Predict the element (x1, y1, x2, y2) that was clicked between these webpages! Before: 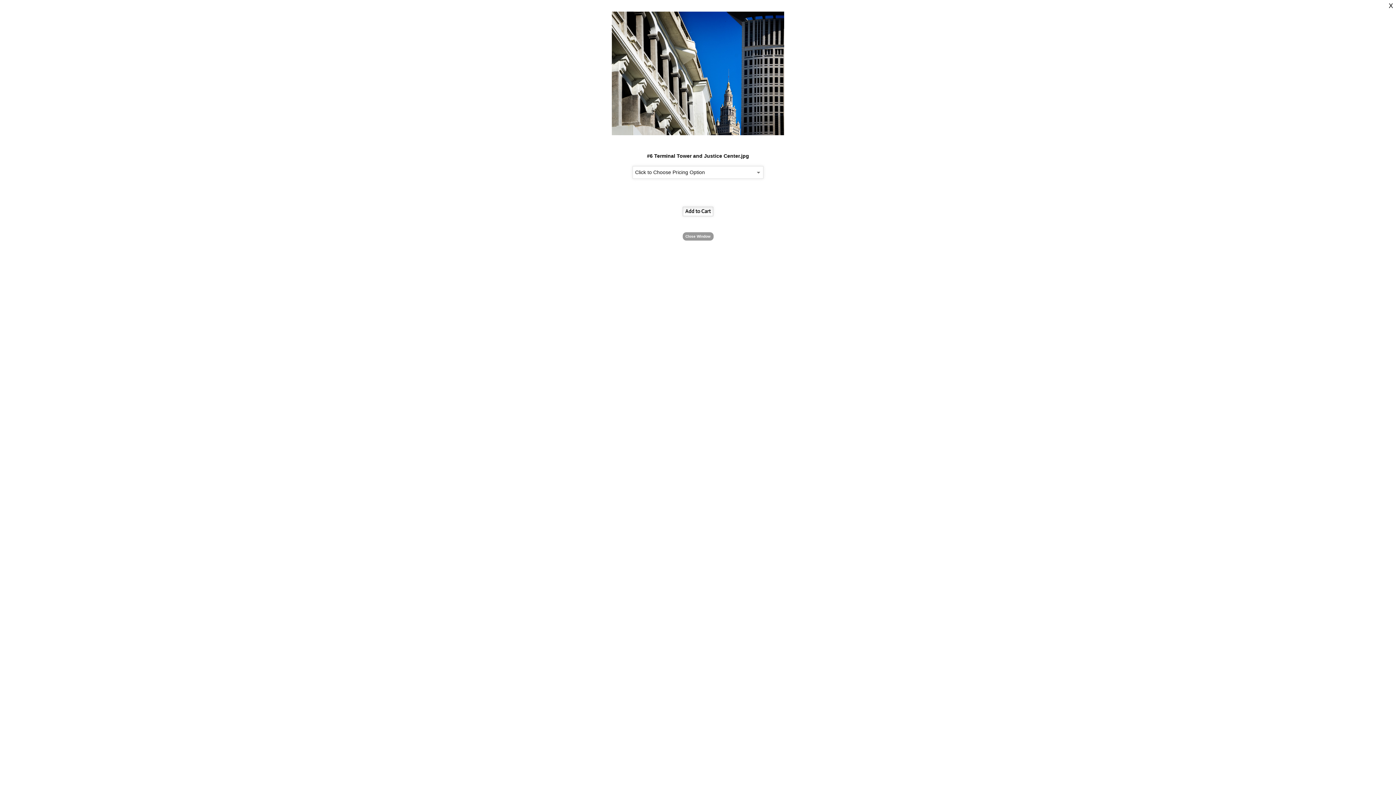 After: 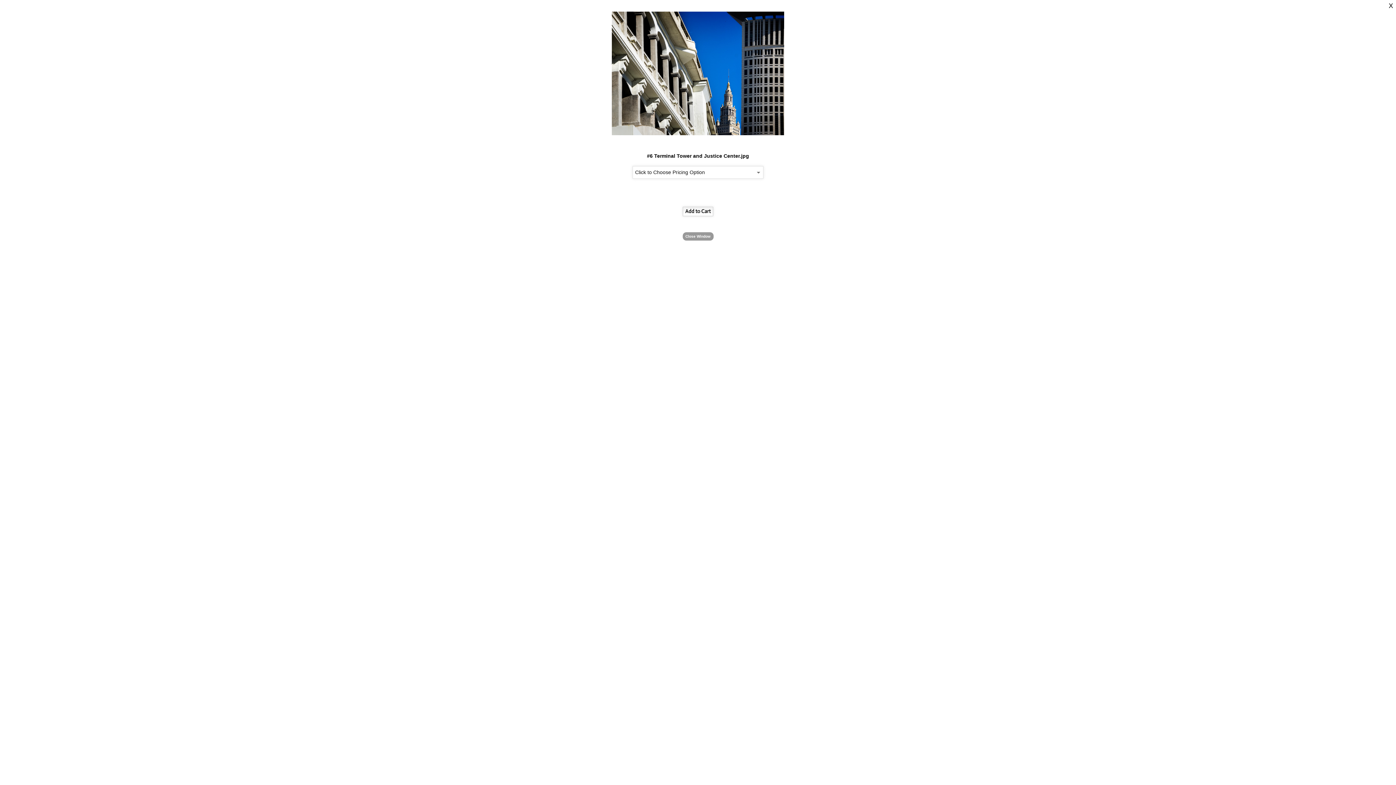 Action: label: Close Window bbox: (682, 232, 713, 240)